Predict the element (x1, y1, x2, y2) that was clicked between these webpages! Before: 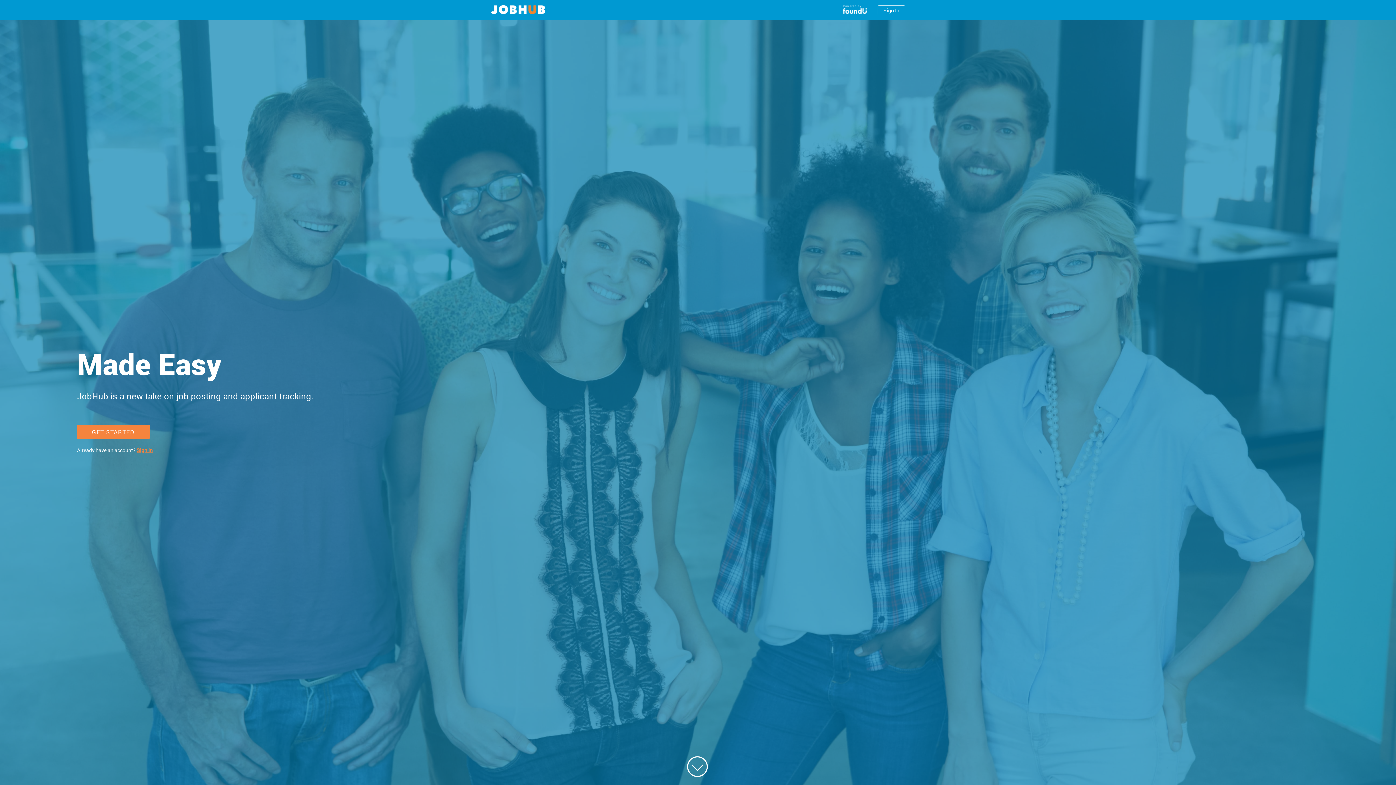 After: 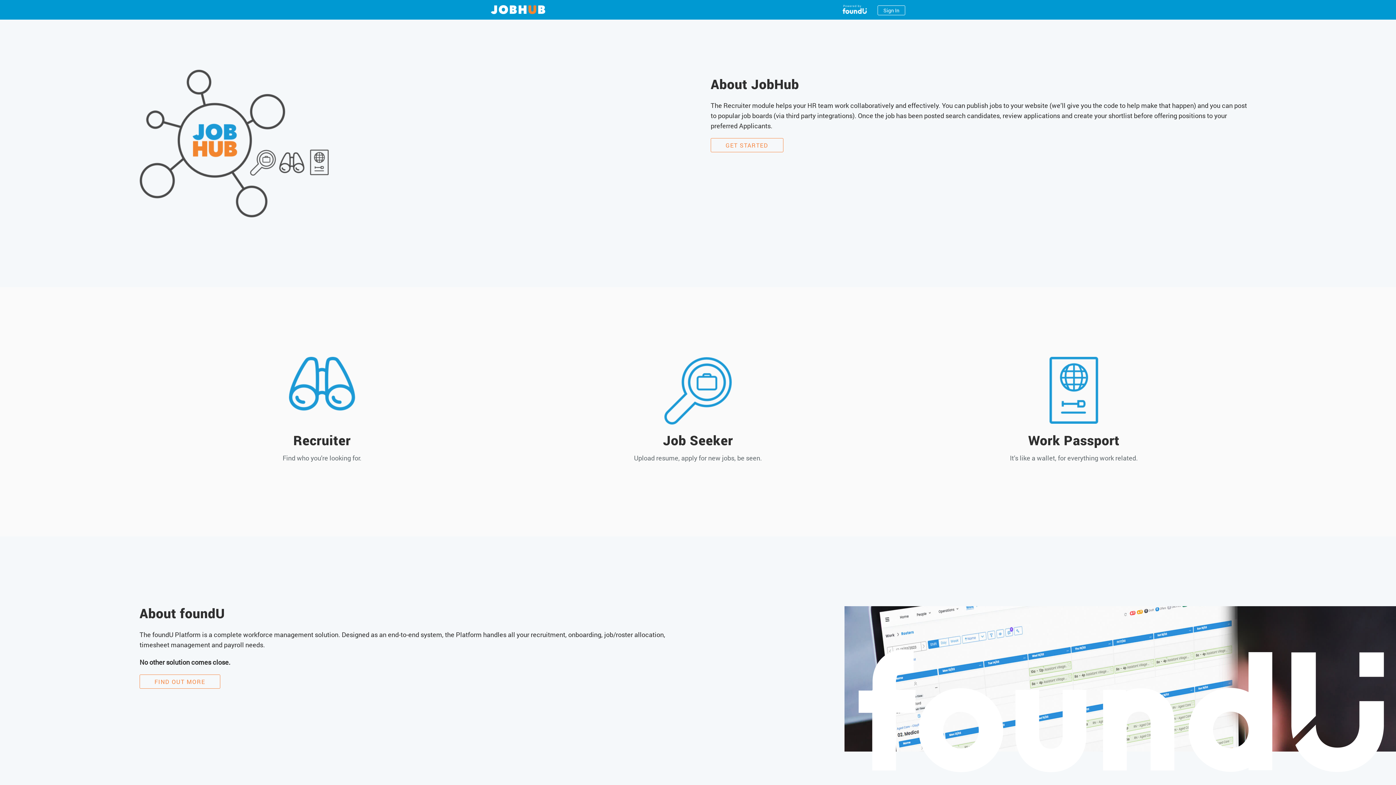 Action: bbox: (687, 755, 709, 777)